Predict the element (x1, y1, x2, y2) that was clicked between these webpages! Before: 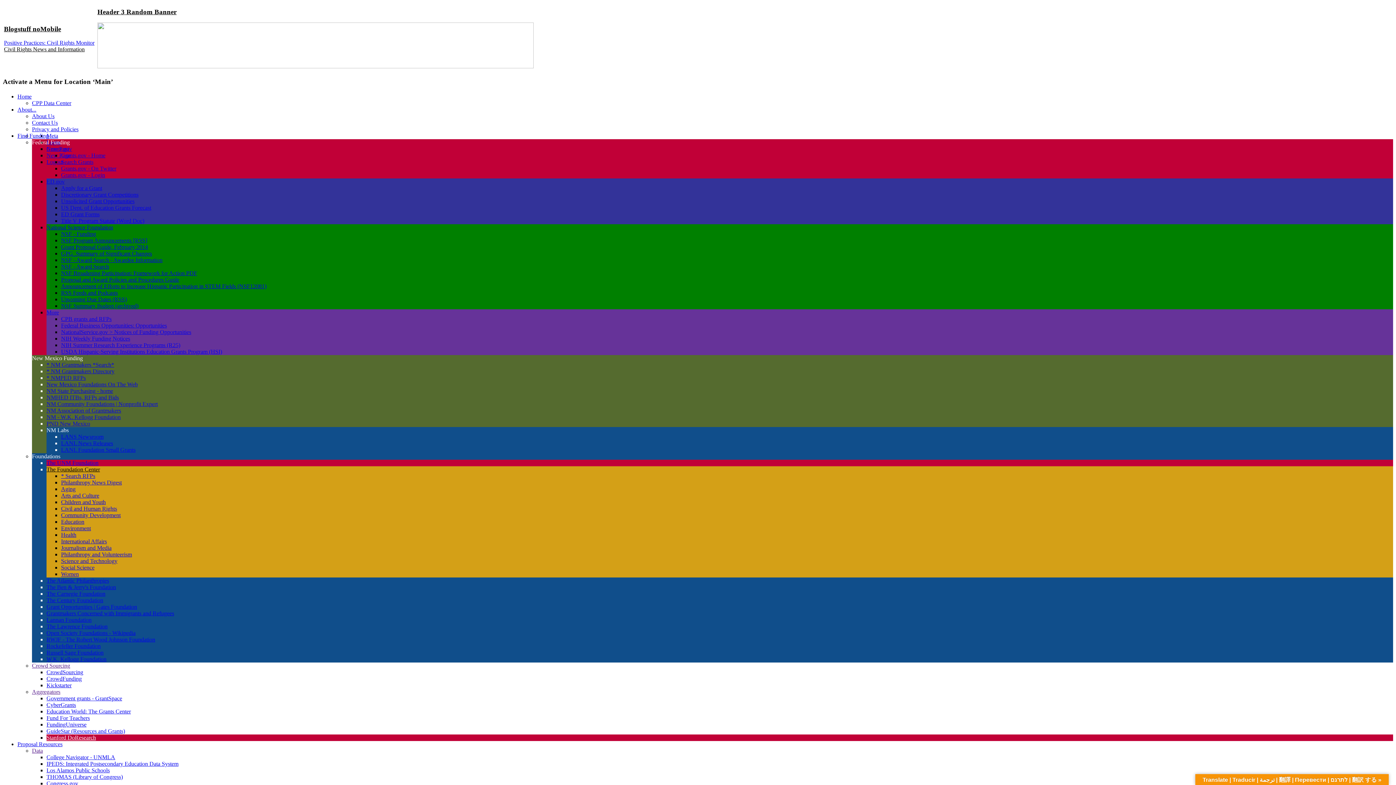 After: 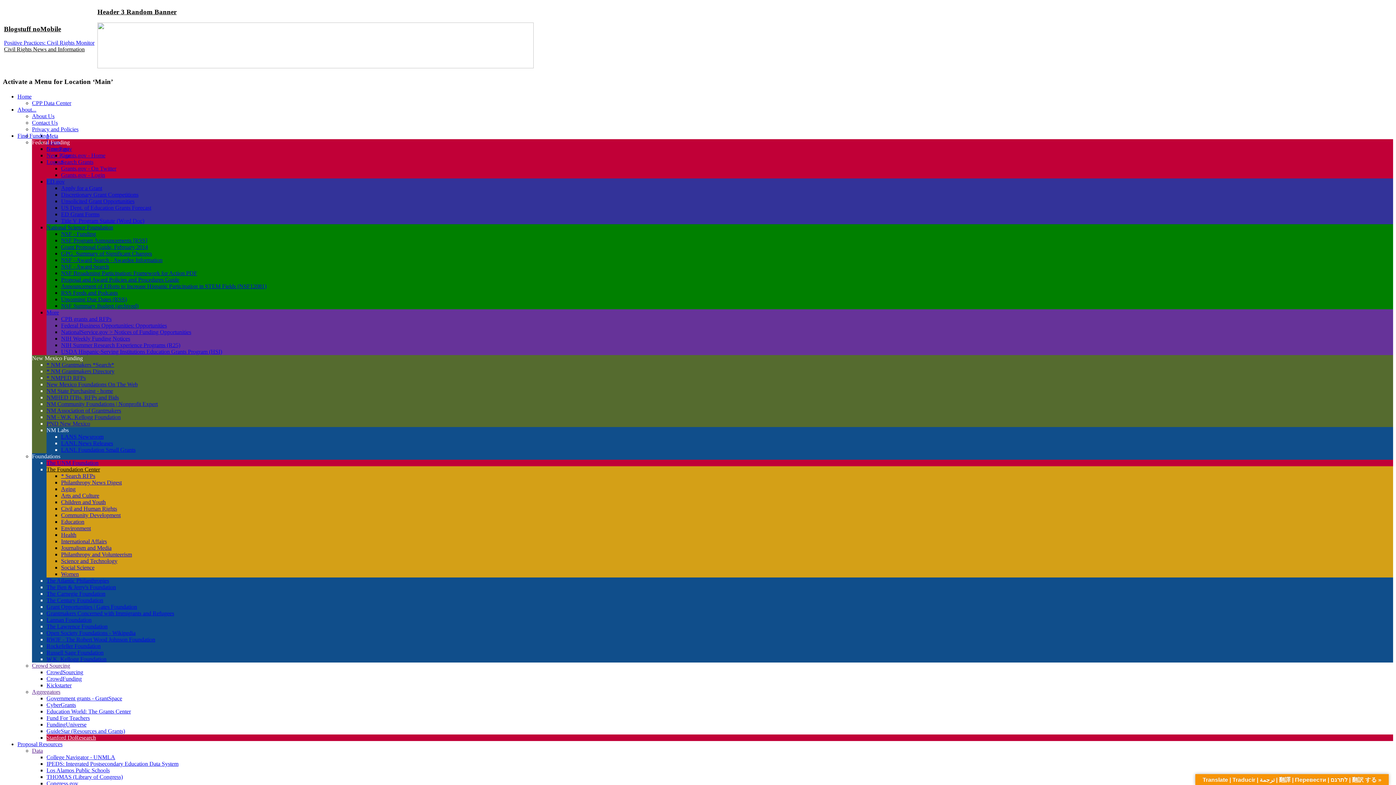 Action: bbox: (4, 39, 94, 45) label: Positive Practices: Civil Rights Monitor